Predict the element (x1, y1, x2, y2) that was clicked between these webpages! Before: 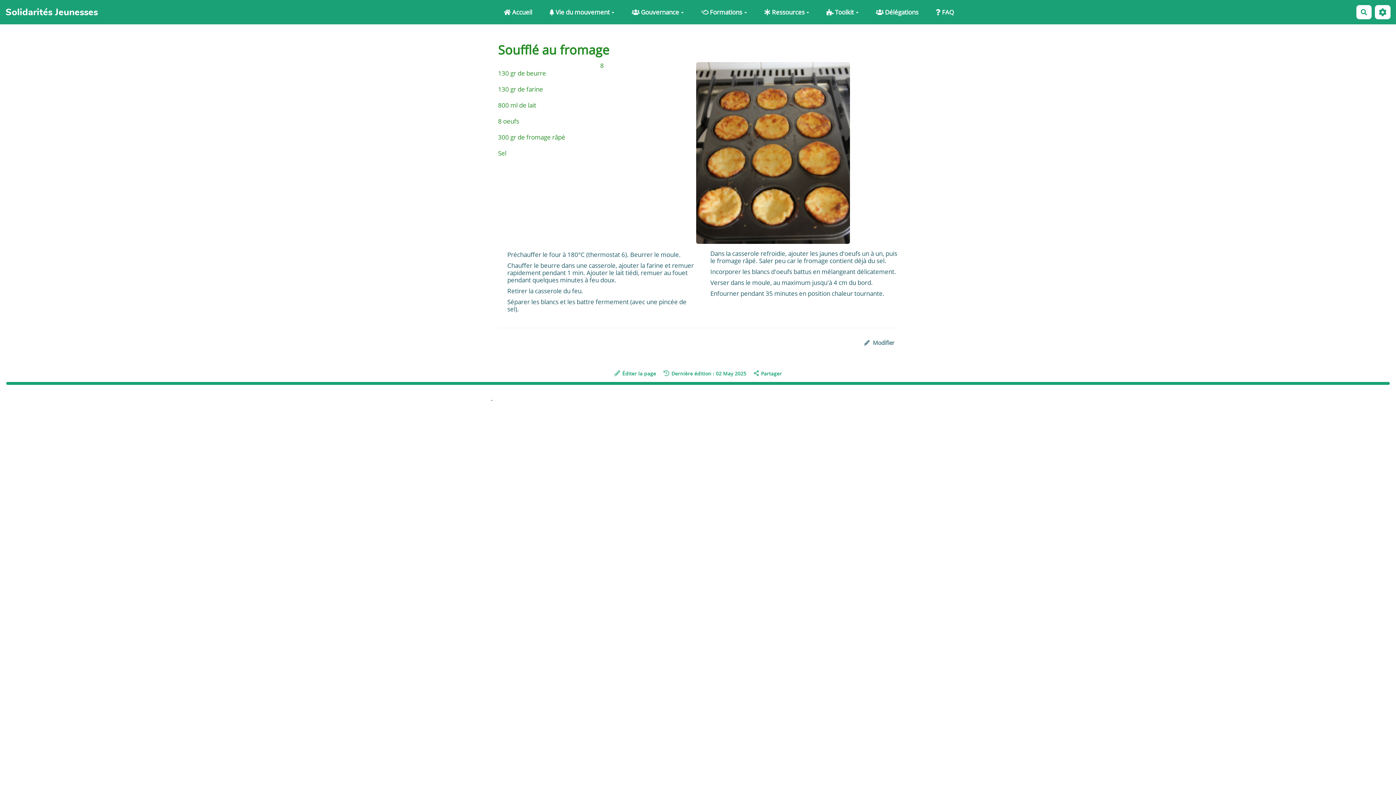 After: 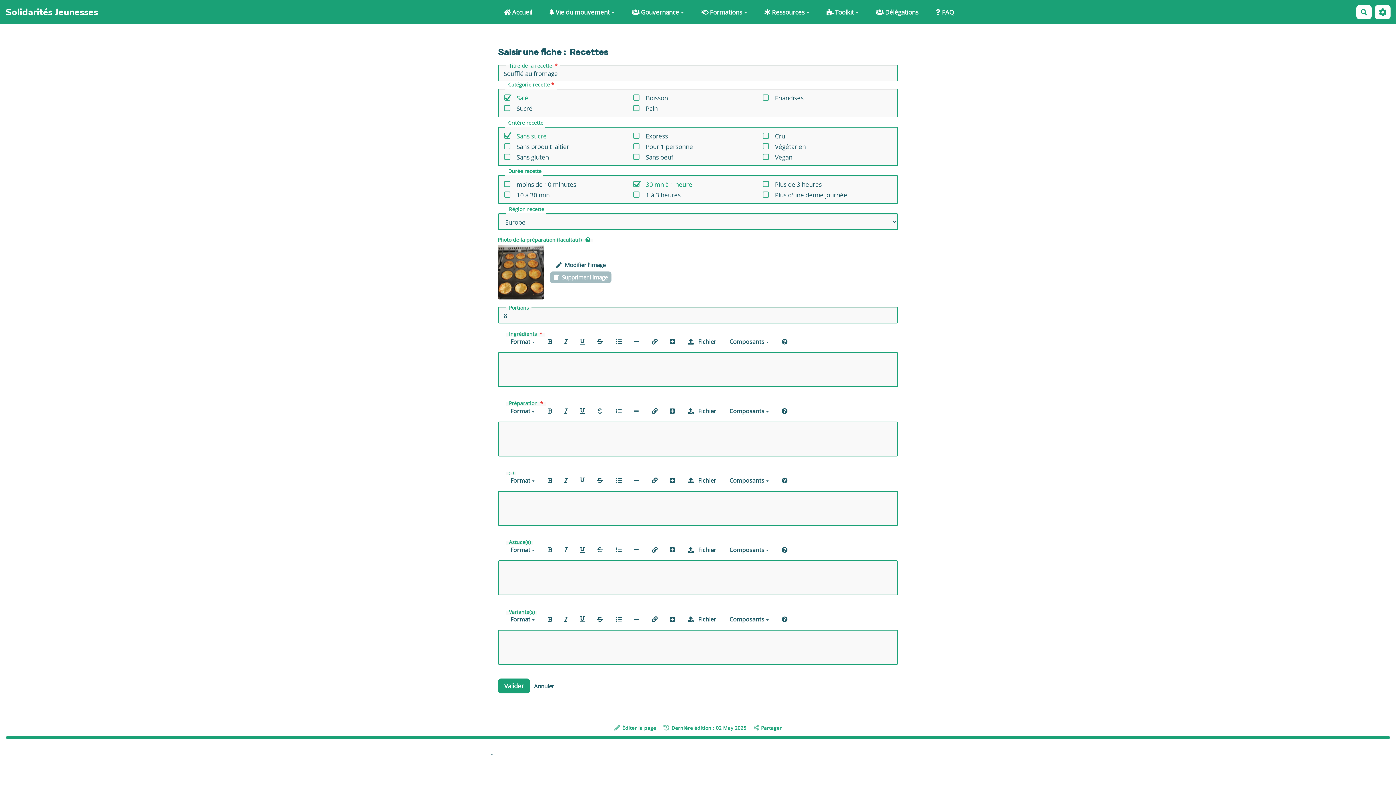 Action: label:  Modifier bbox: (860, 337, 898, 348)